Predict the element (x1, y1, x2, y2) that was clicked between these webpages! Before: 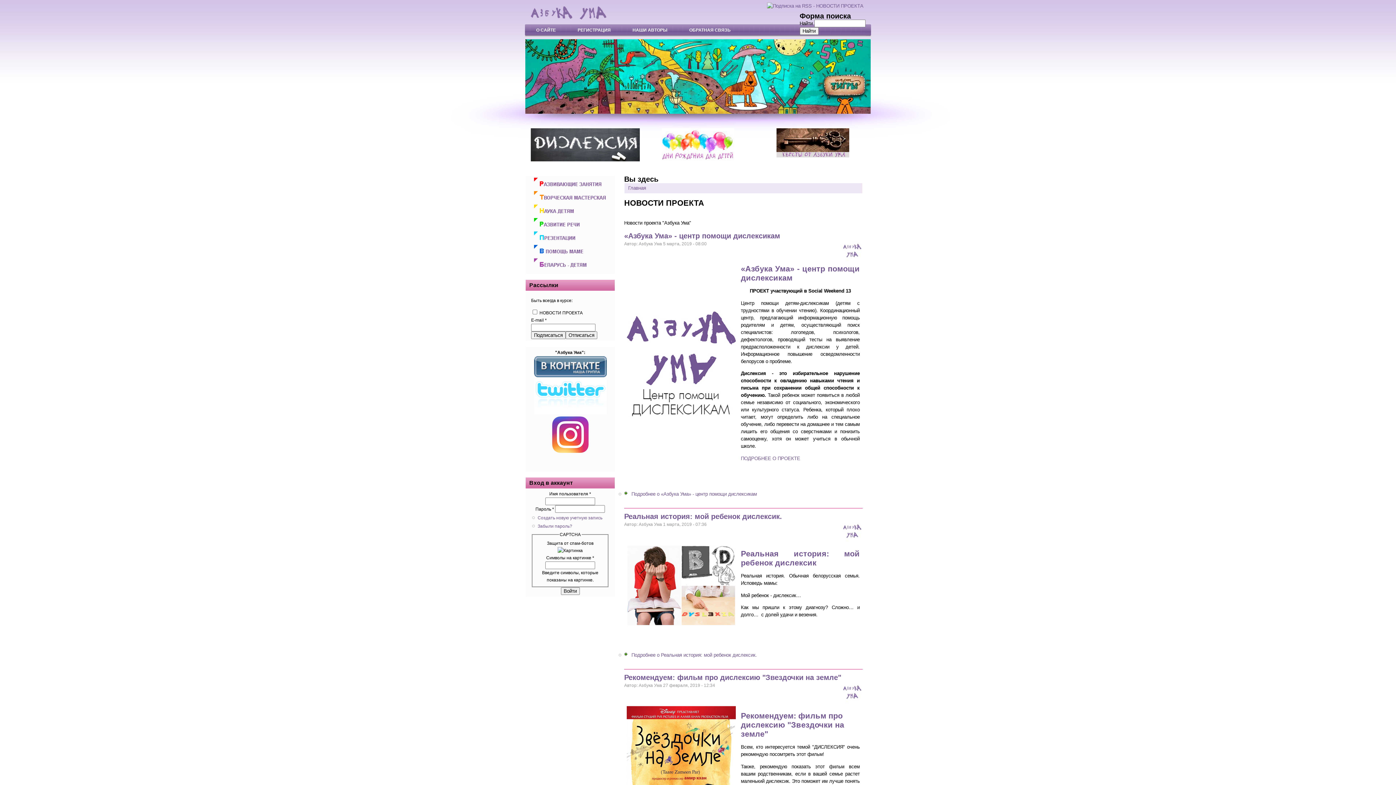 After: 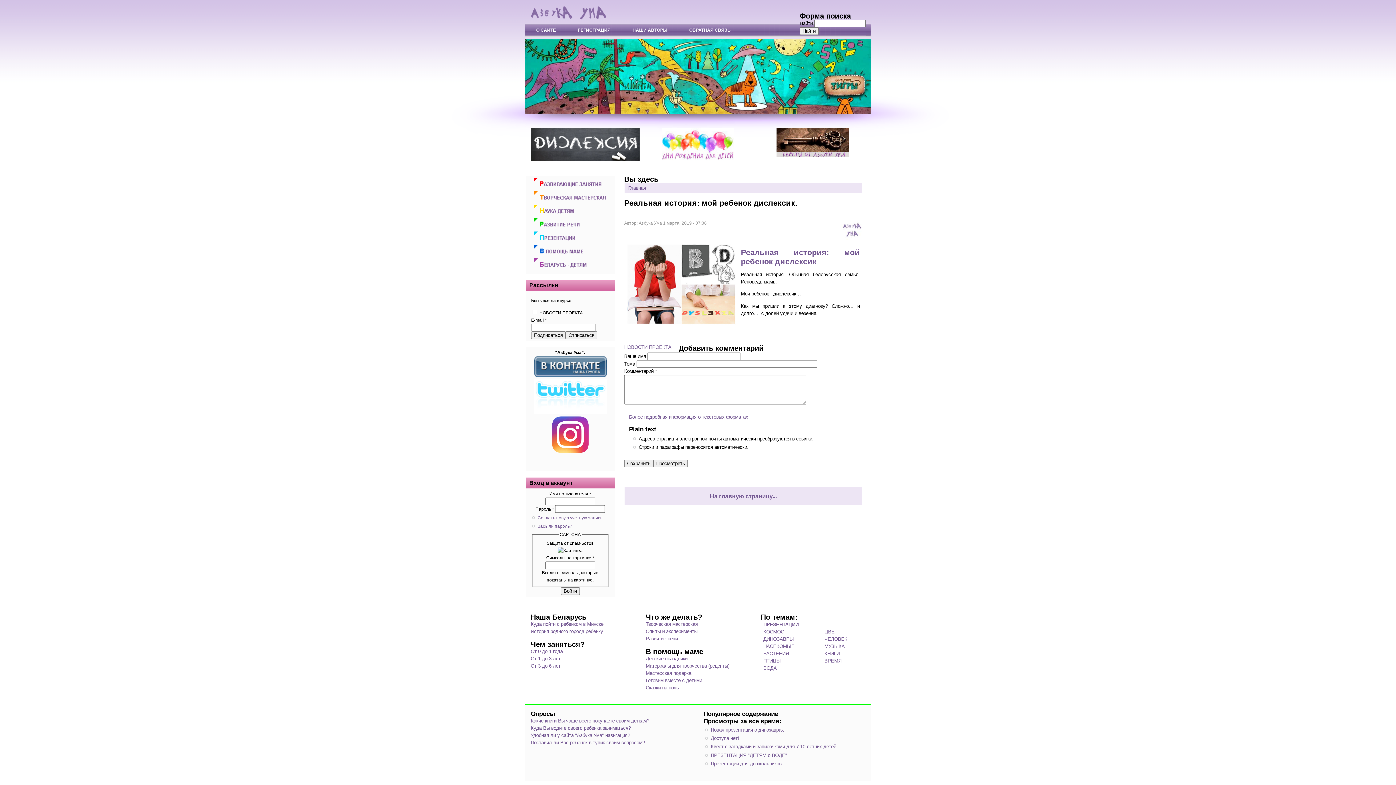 Action: bbox: (624, 512, 782, 520) label: Реальная история: мой ребенок дислексик.